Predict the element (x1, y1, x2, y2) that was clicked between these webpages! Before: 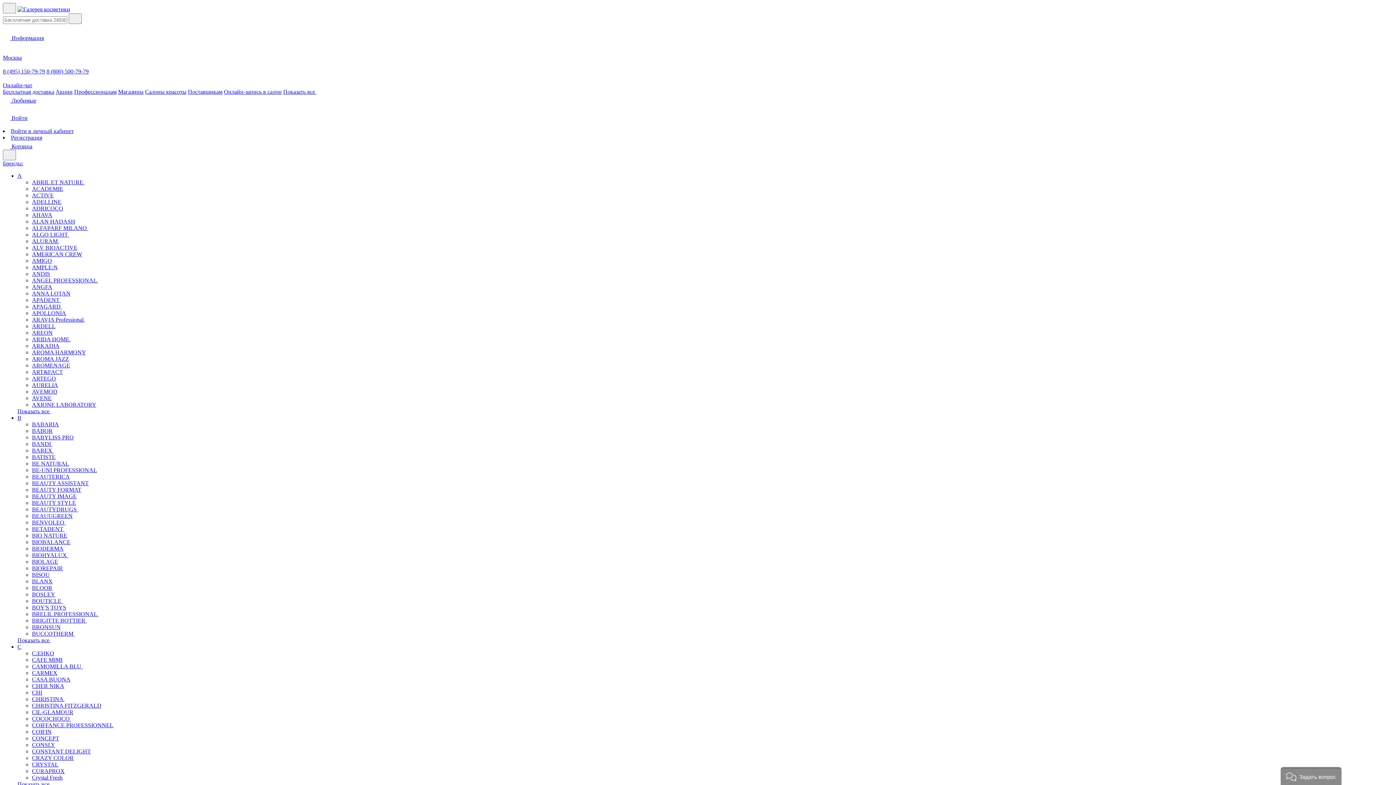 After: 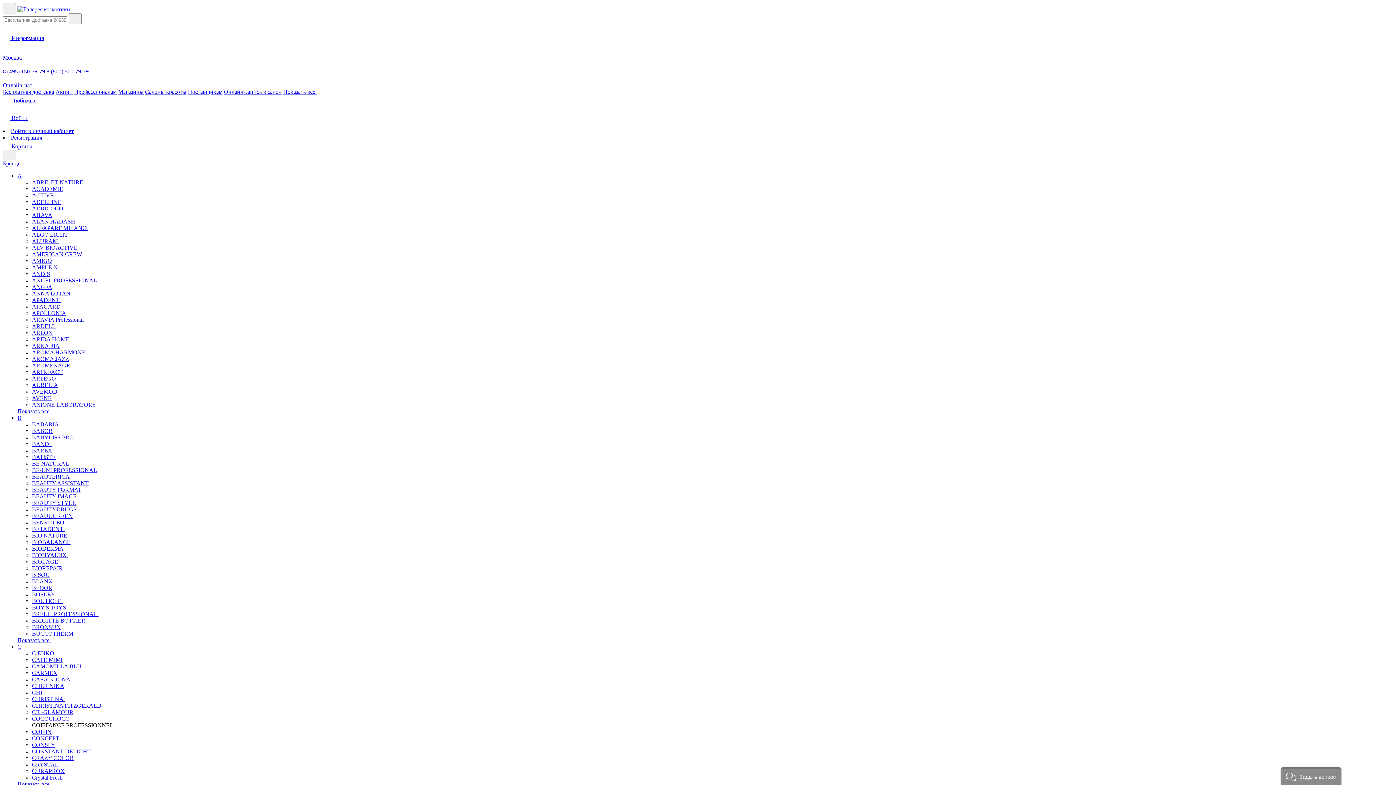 Action: label: COIFFANCE PROFESSIONNEL bbox: (32, 722, 113, 728)